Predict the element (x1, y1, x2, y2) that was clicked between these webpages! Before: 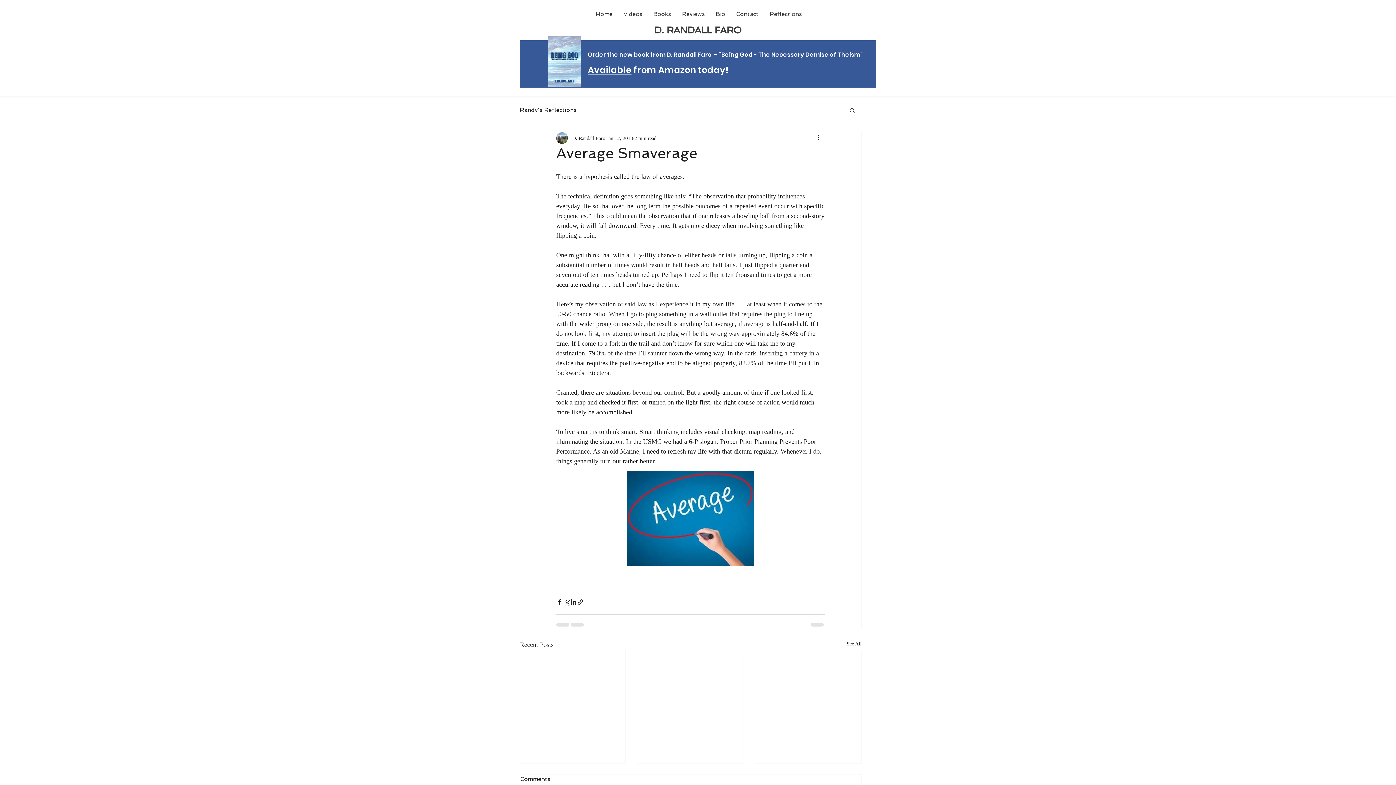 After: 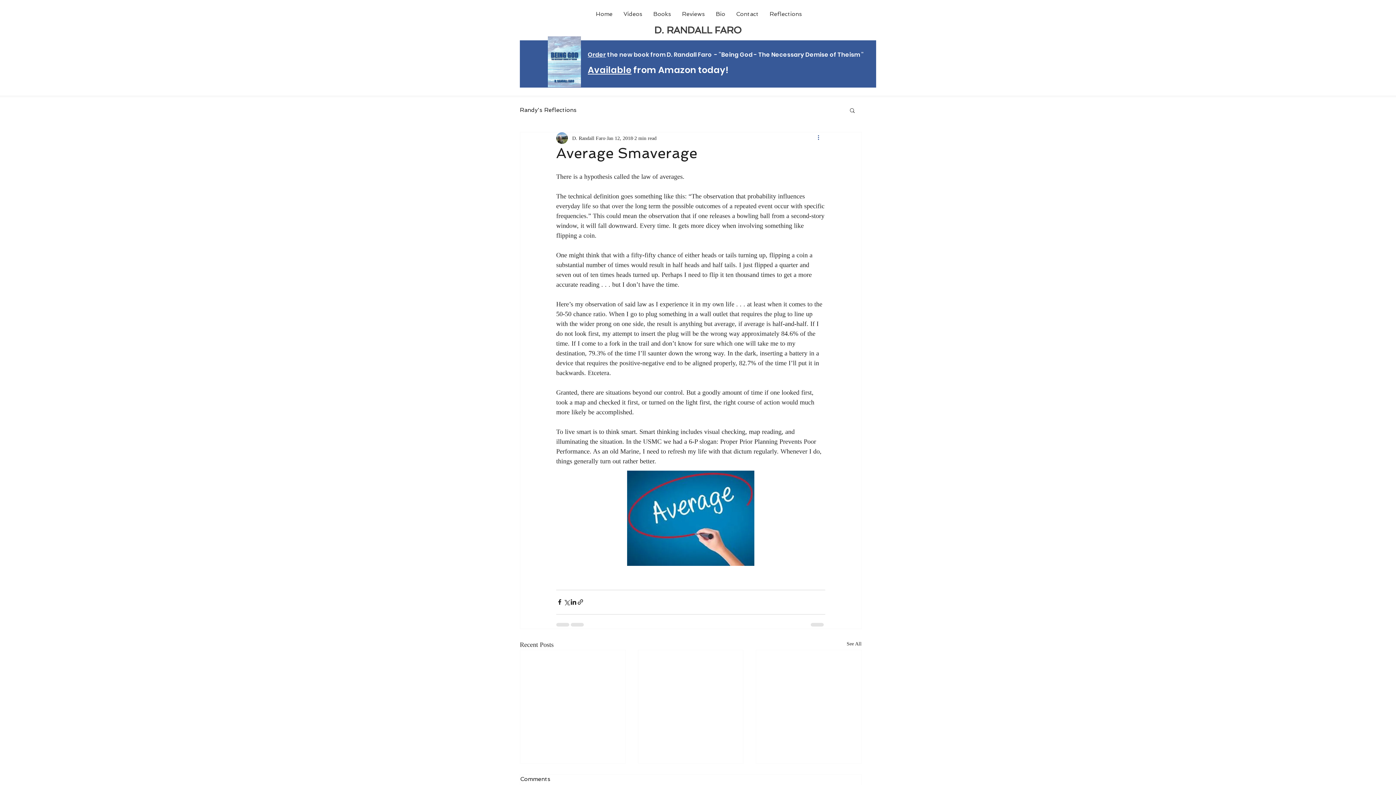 Action: bbox: (816, 133, 825, 142) label: More actions